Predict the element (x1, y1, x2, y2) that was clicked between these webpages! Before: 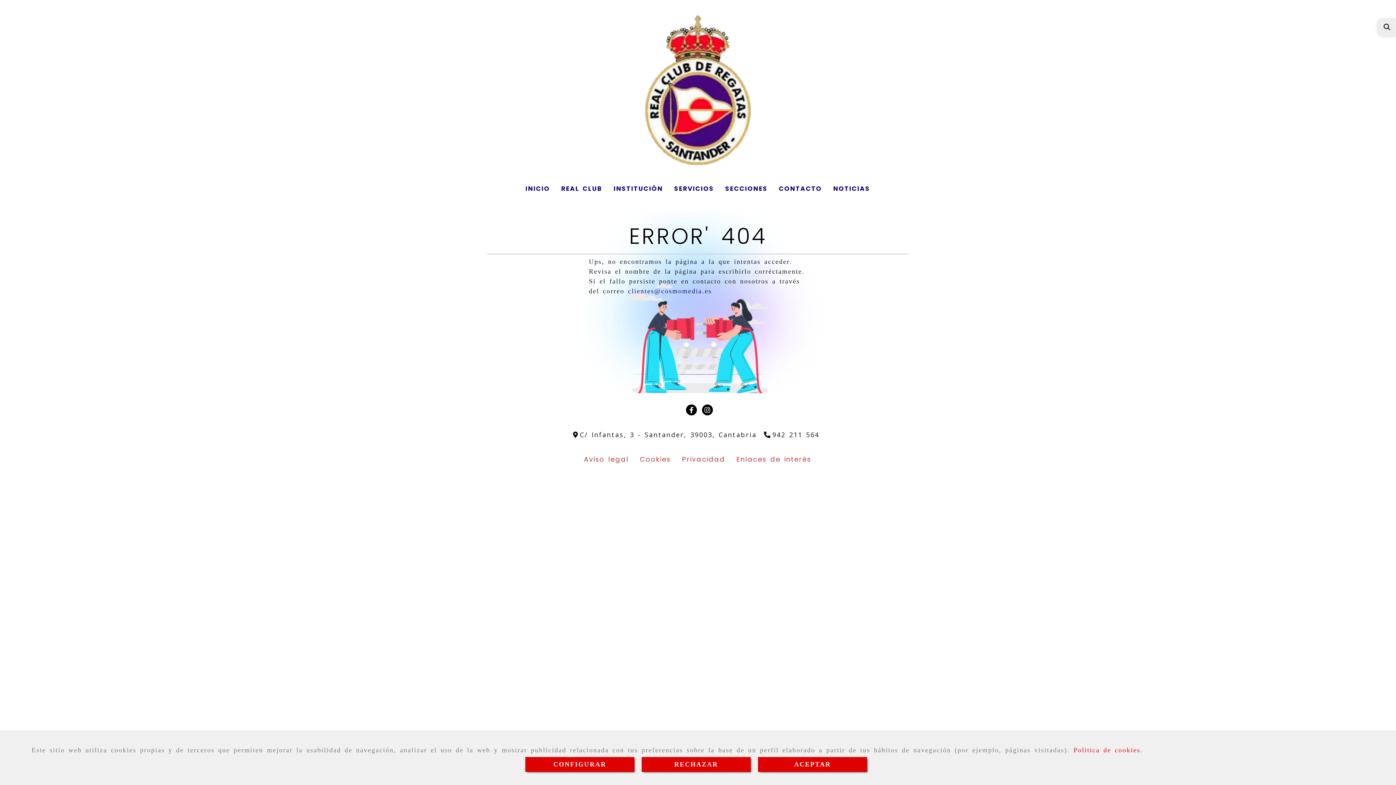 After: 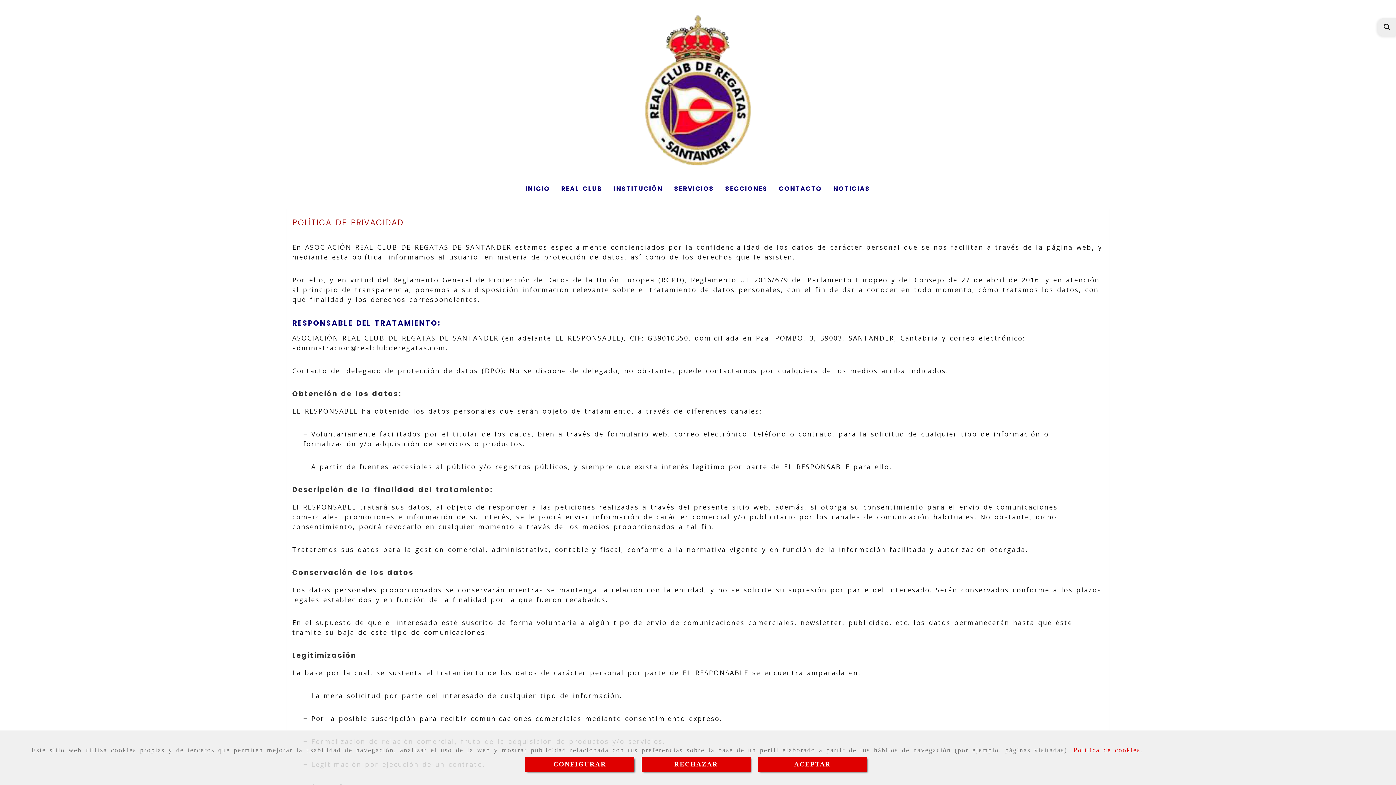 Action: label: Privacidad bbox: (676, 451, 730, 468)